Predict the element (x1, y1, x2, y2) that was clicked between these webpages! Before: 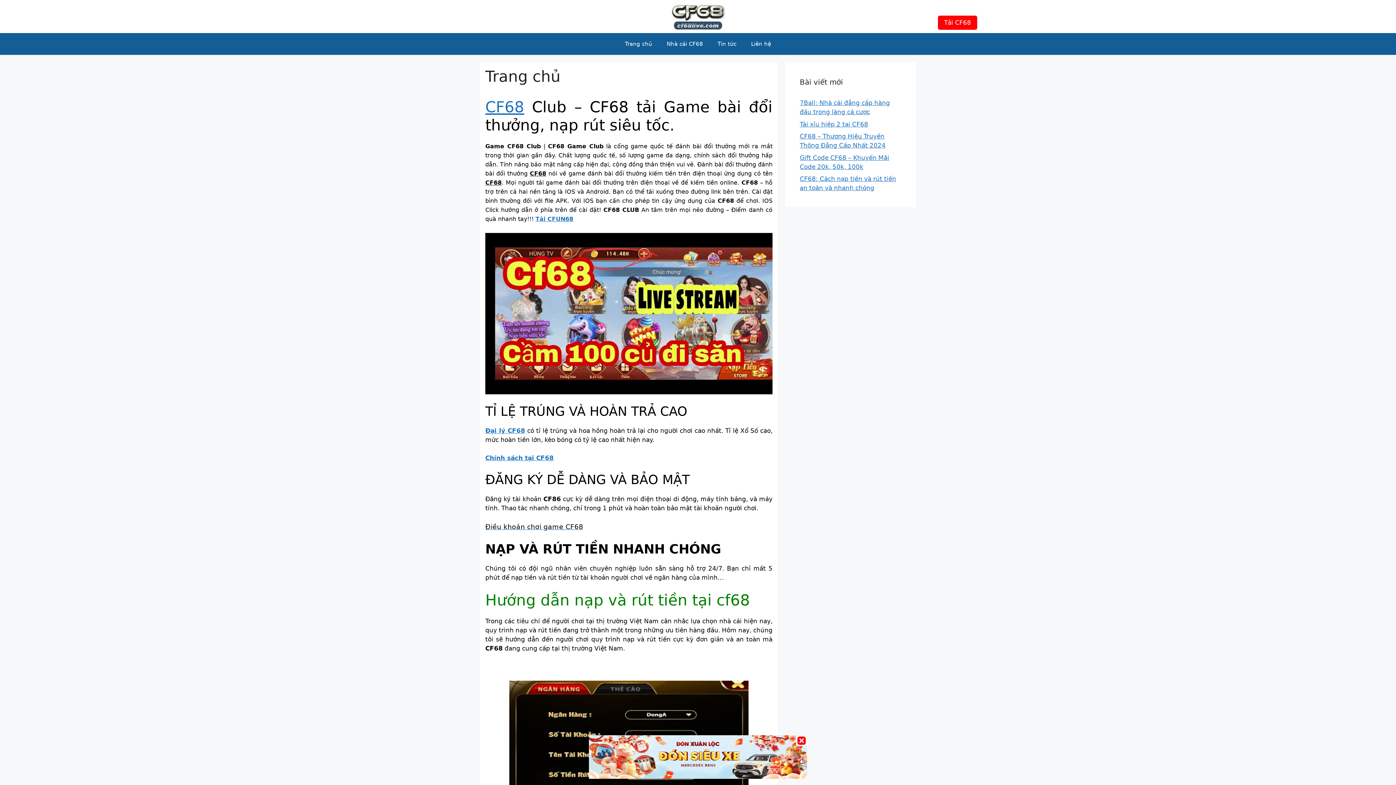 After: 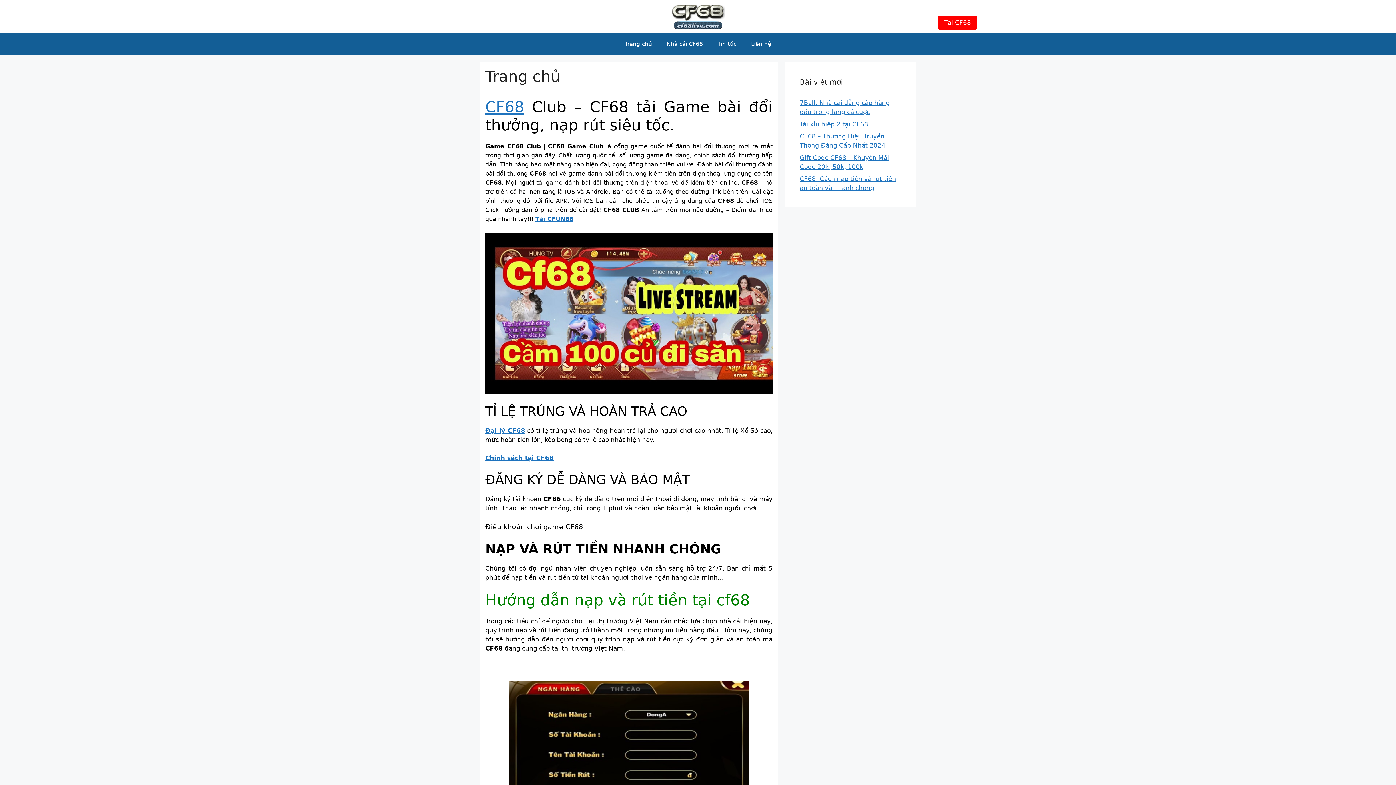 Action: bbox: (796, 735, 807, 749)